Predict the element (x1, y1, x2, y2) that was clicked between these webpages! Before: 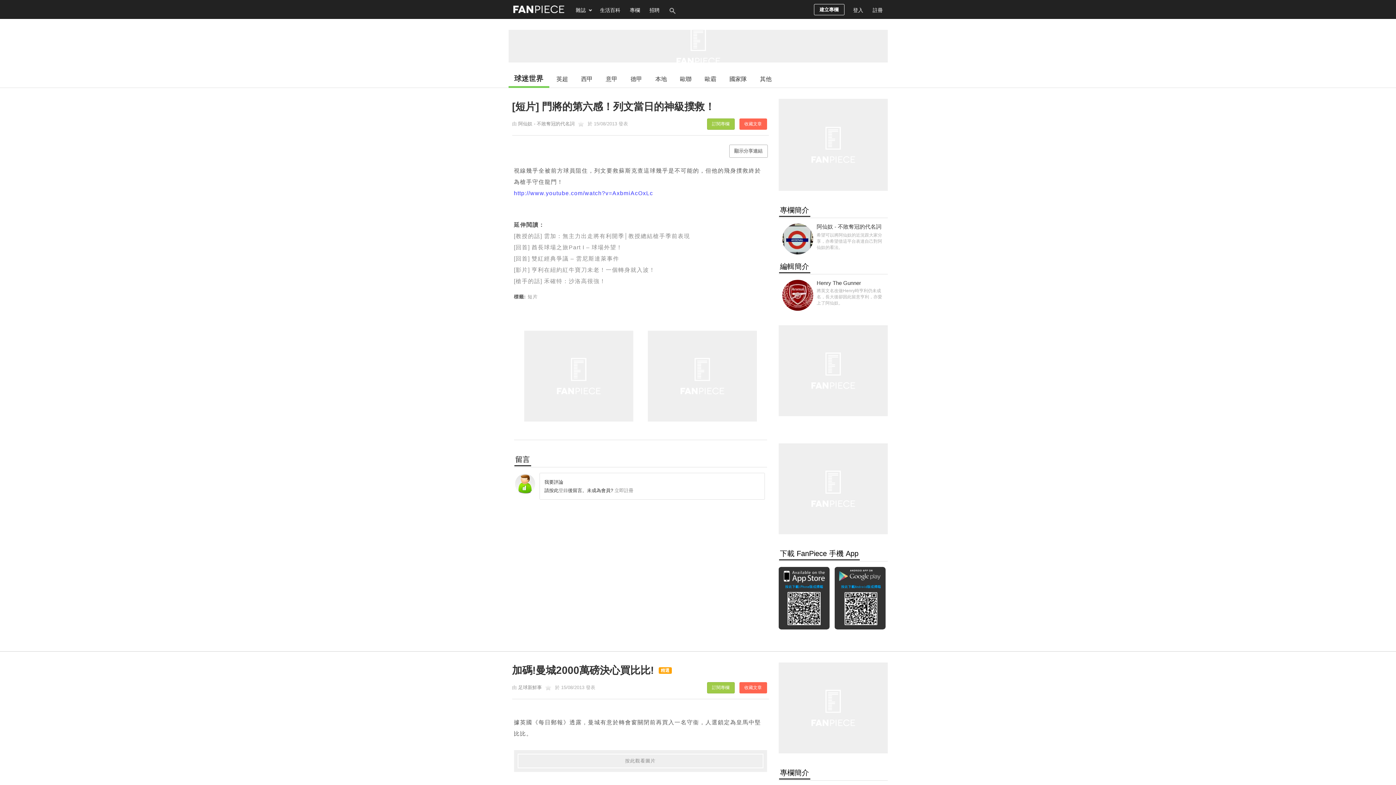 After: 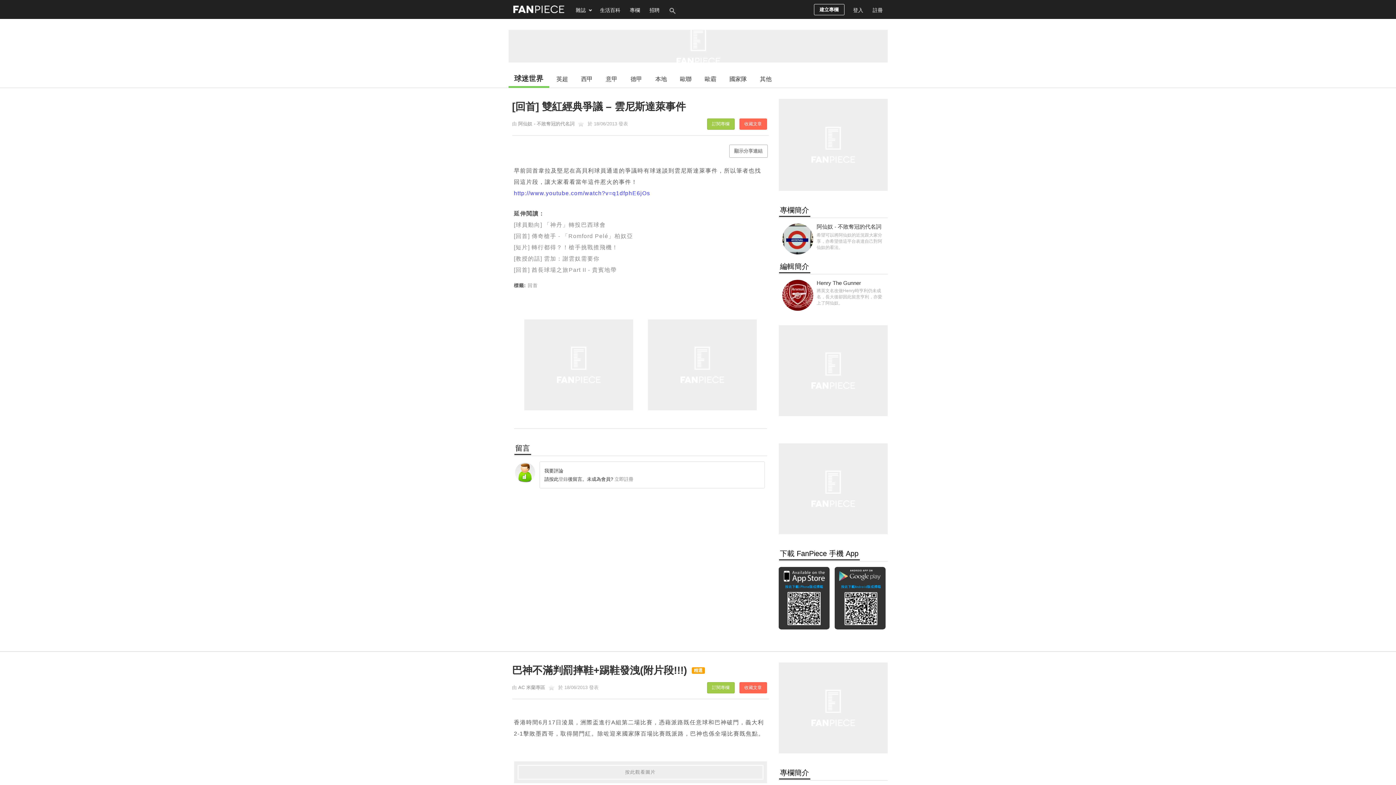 Action: bbox: (514, 255, 619, 261) label: [回首] 雙紅經典爭議 – 雲尼斯達萊事件